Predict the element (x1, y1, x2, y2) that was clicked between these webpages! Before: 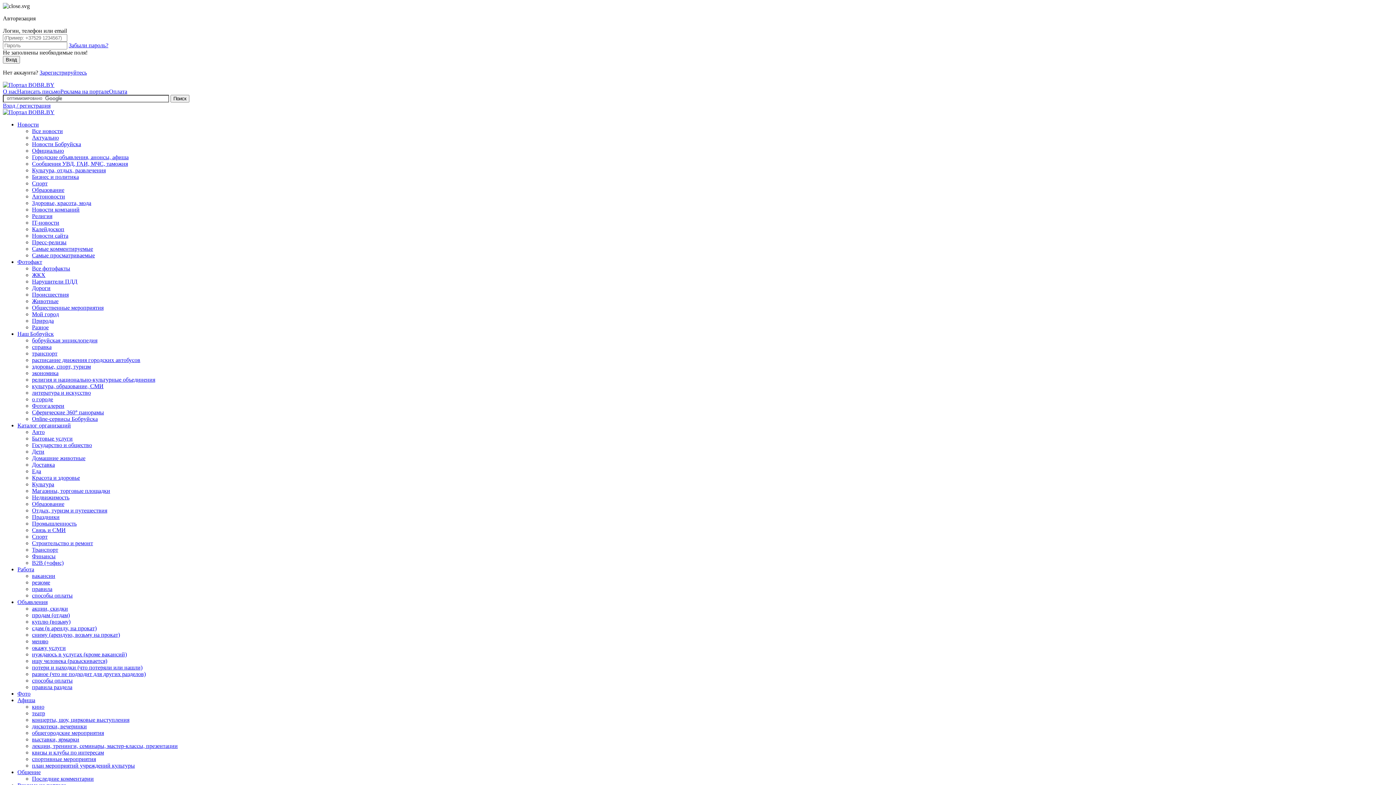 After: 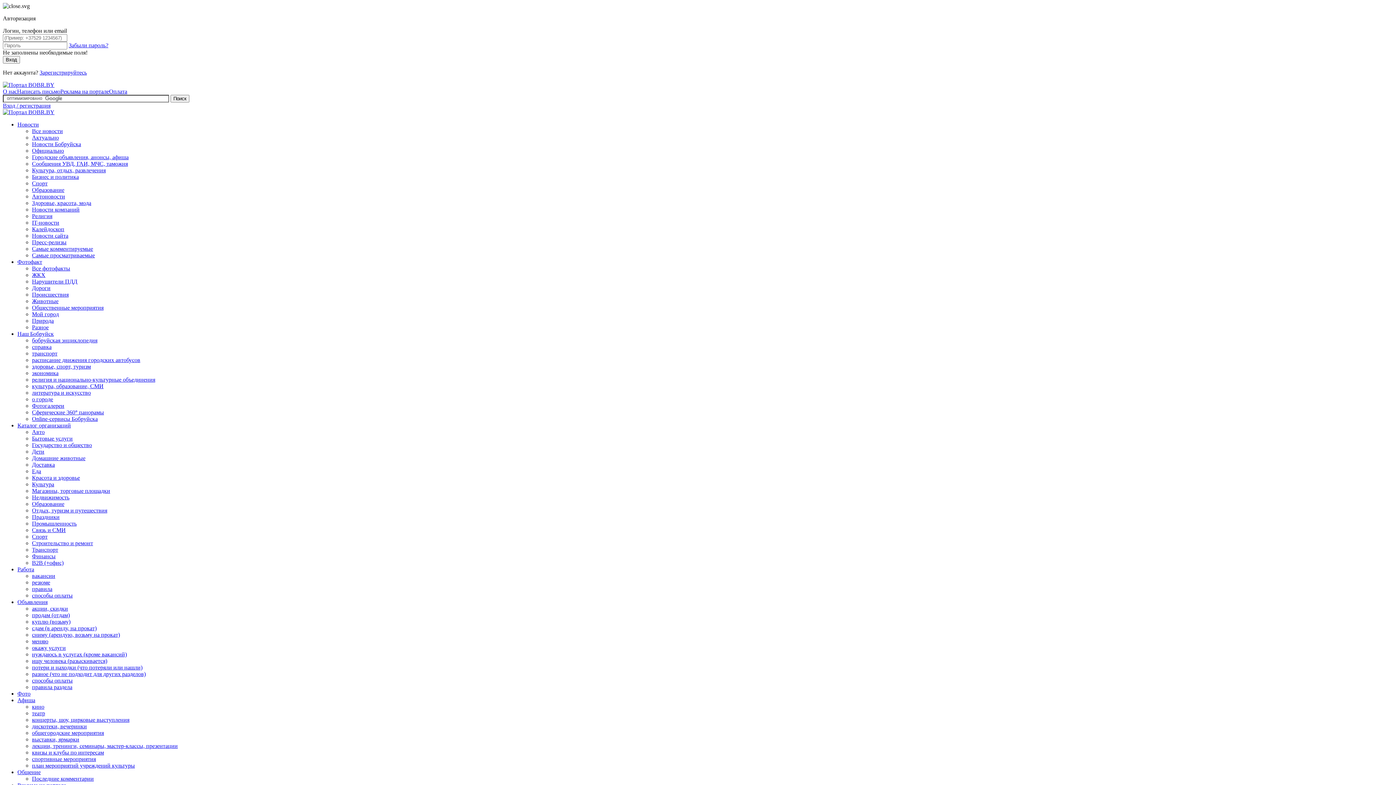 Action: bbox: (32, 232, 68, 238) label: Новости сайта